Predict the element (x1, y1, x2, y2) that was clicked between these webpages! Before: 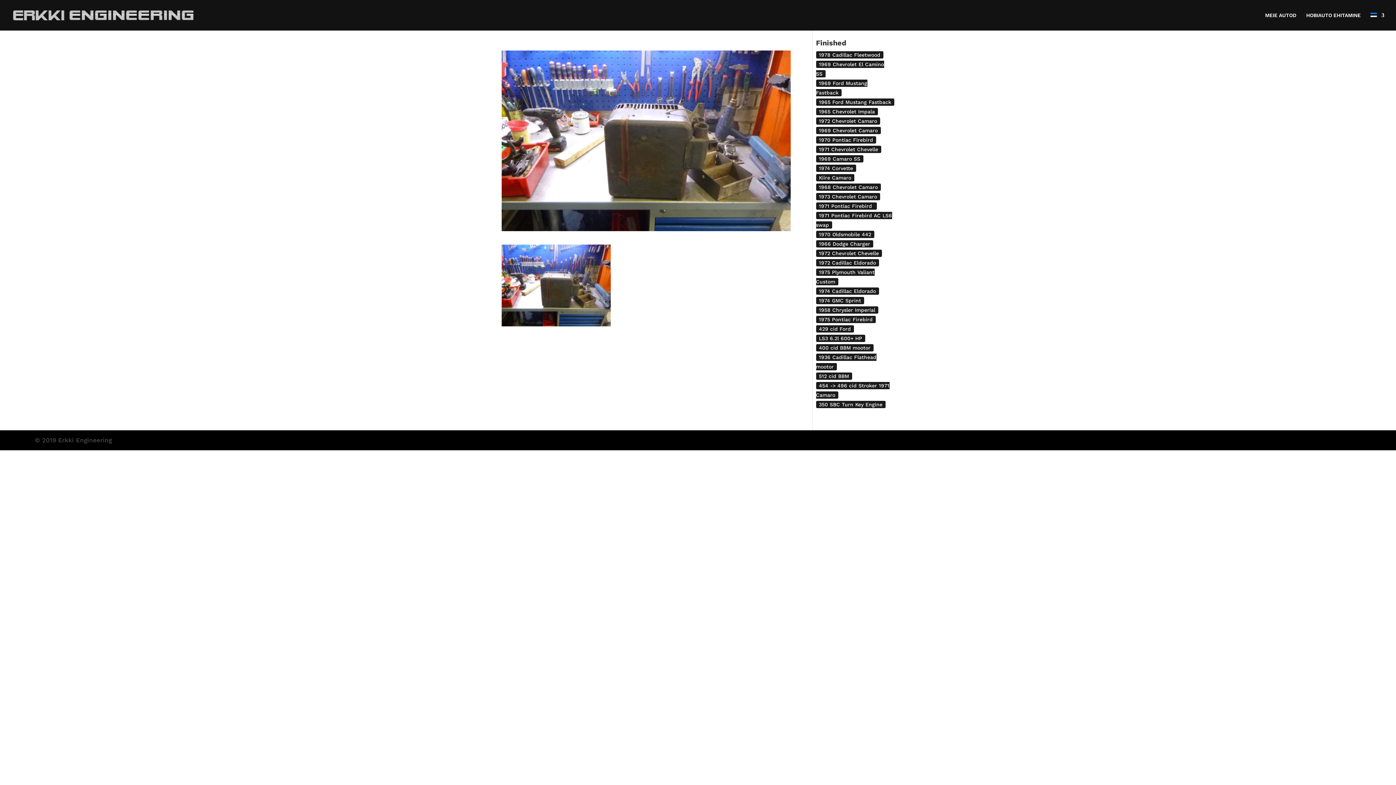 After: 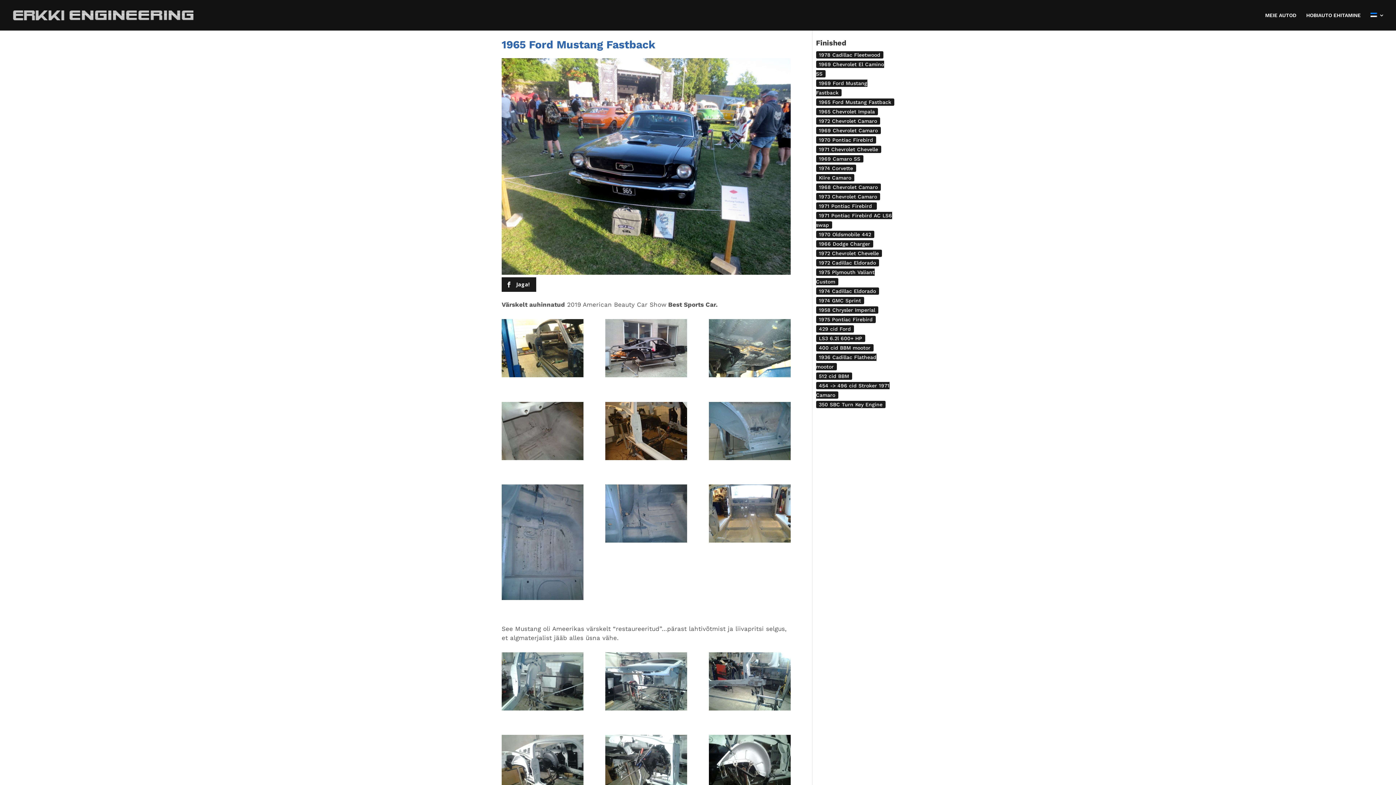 Action: bbox: (816, 98, 894, 105) label: 1965 Ford Mustang Fastback